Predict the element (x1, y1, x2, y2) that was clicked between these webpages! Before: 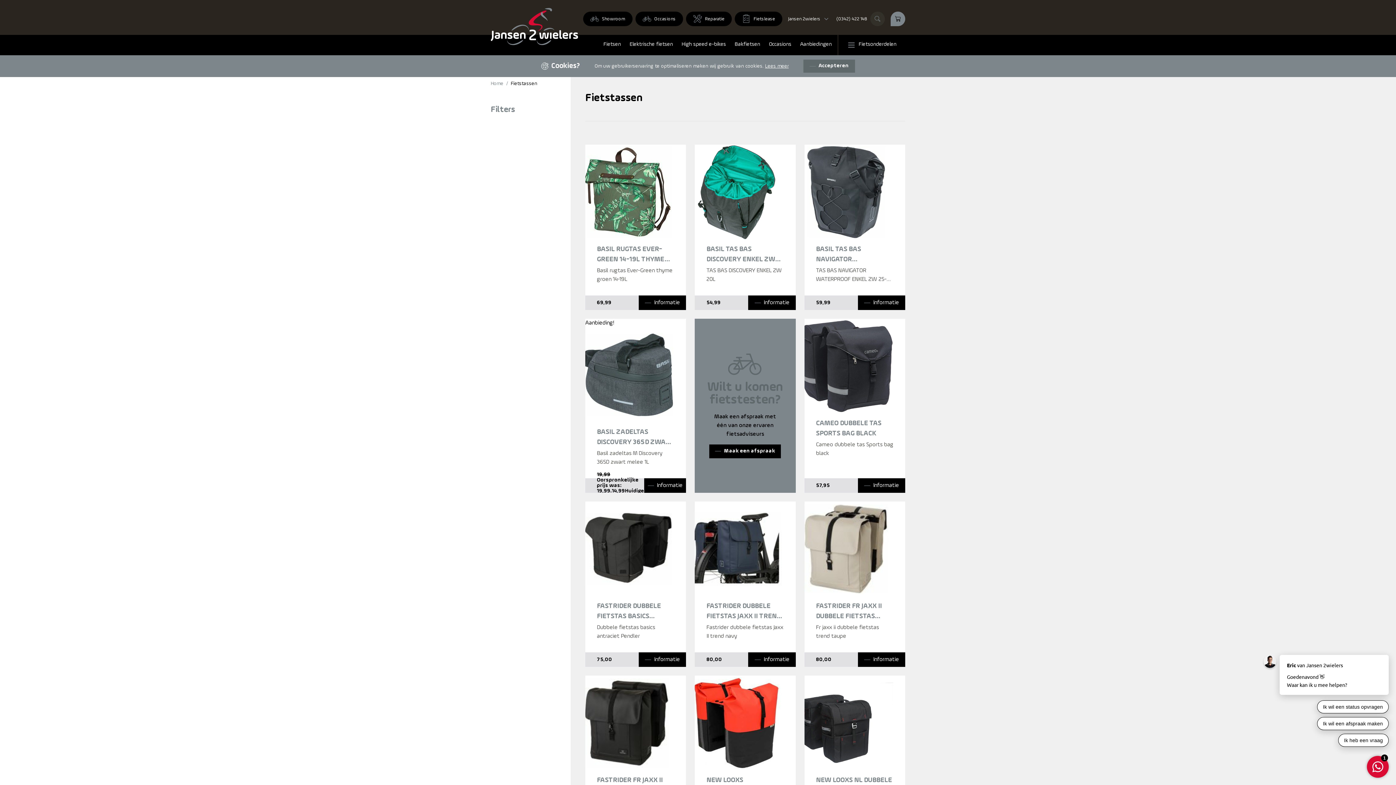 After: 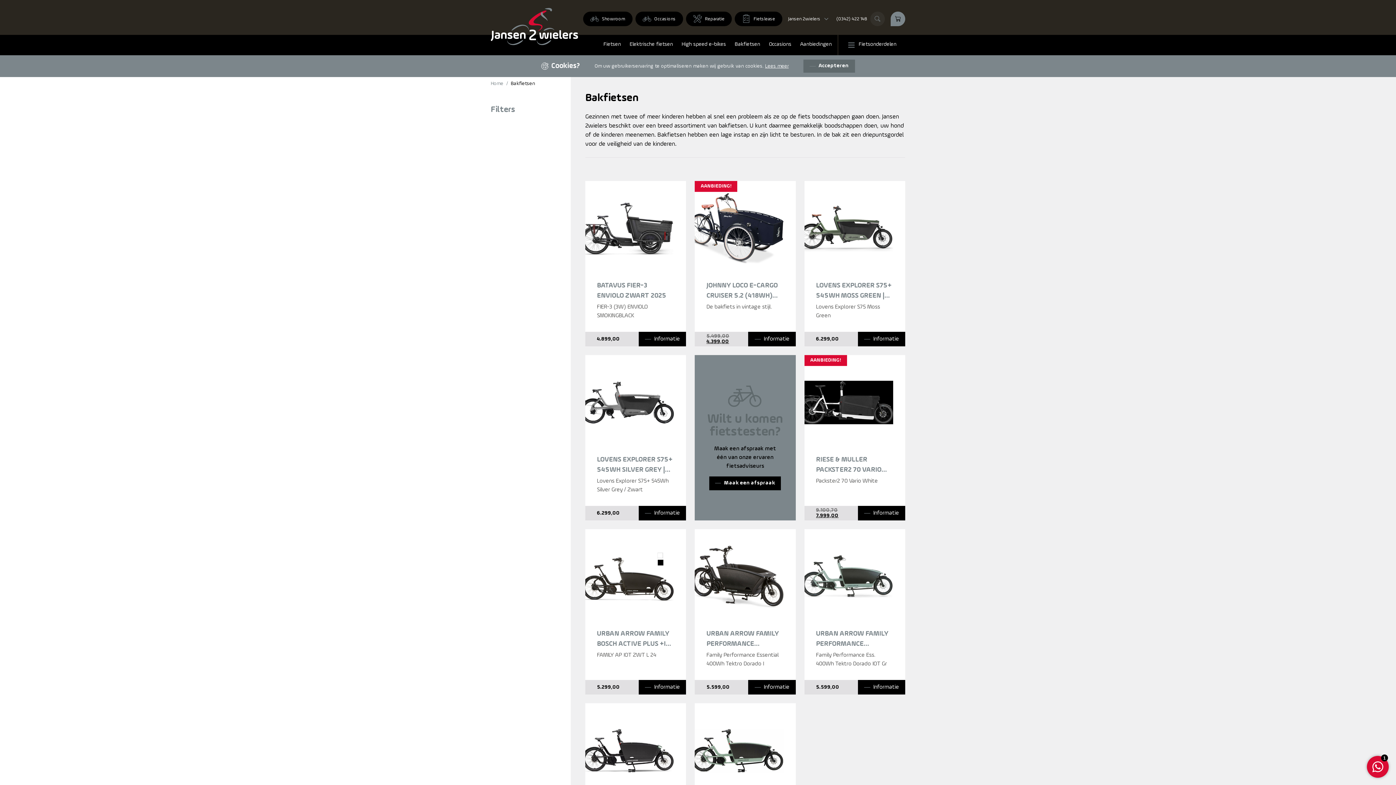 Action: bbox: (729, 34, 763, 54) label: Bakfietsen